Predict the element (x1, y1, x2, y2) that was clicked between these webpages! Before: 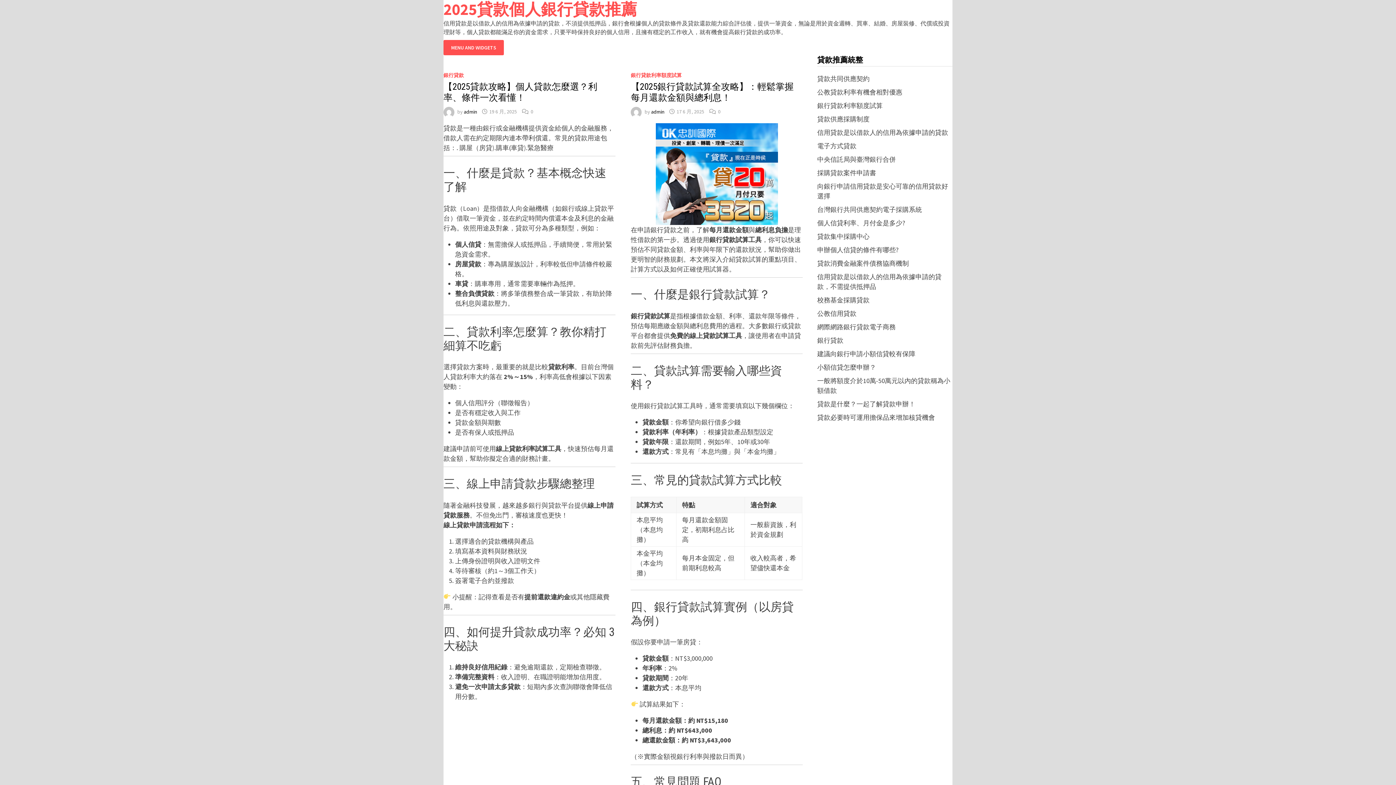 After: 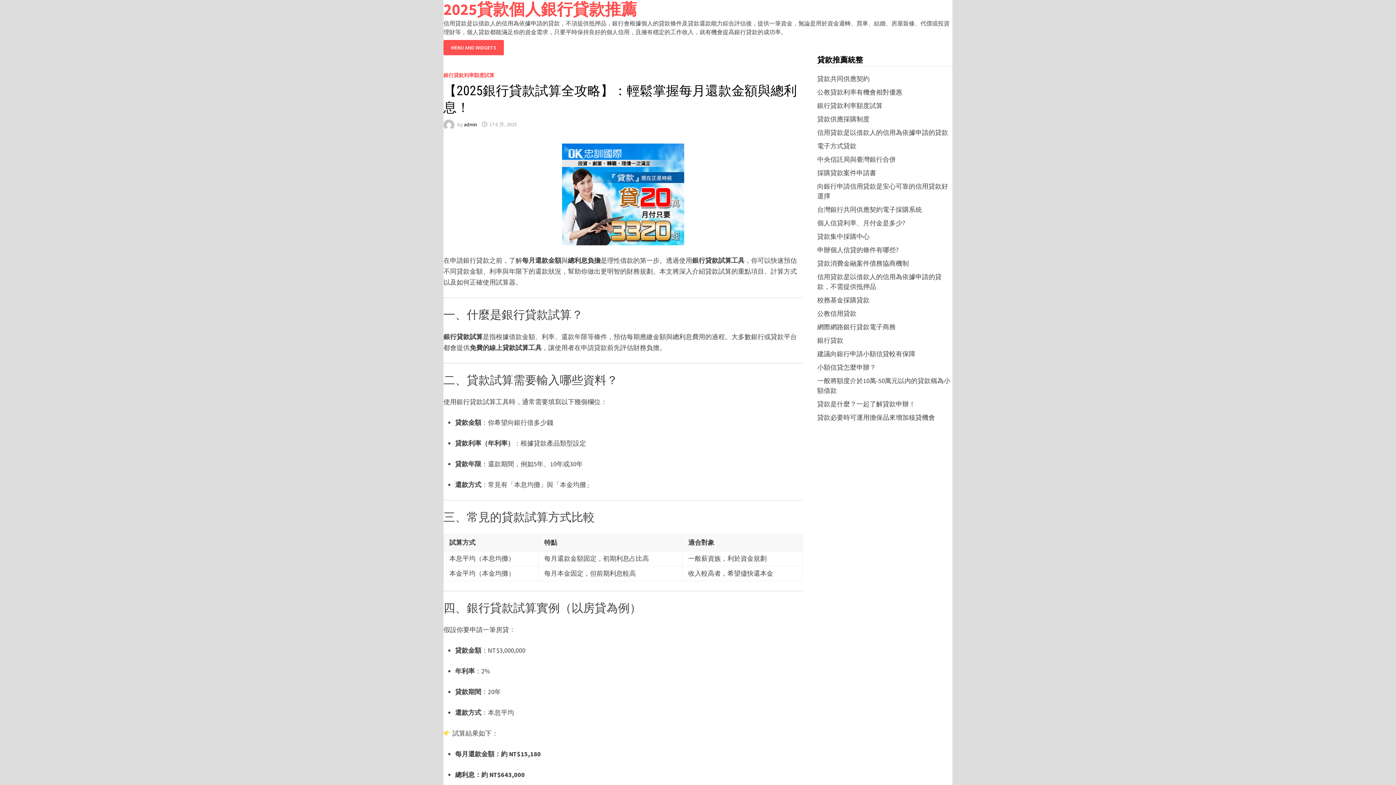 Action: bbox: (631, 81, 793, 102) label: 【2025銀行貸款試算全攻略】：輕鬆掌握每月還款金額與總利息！